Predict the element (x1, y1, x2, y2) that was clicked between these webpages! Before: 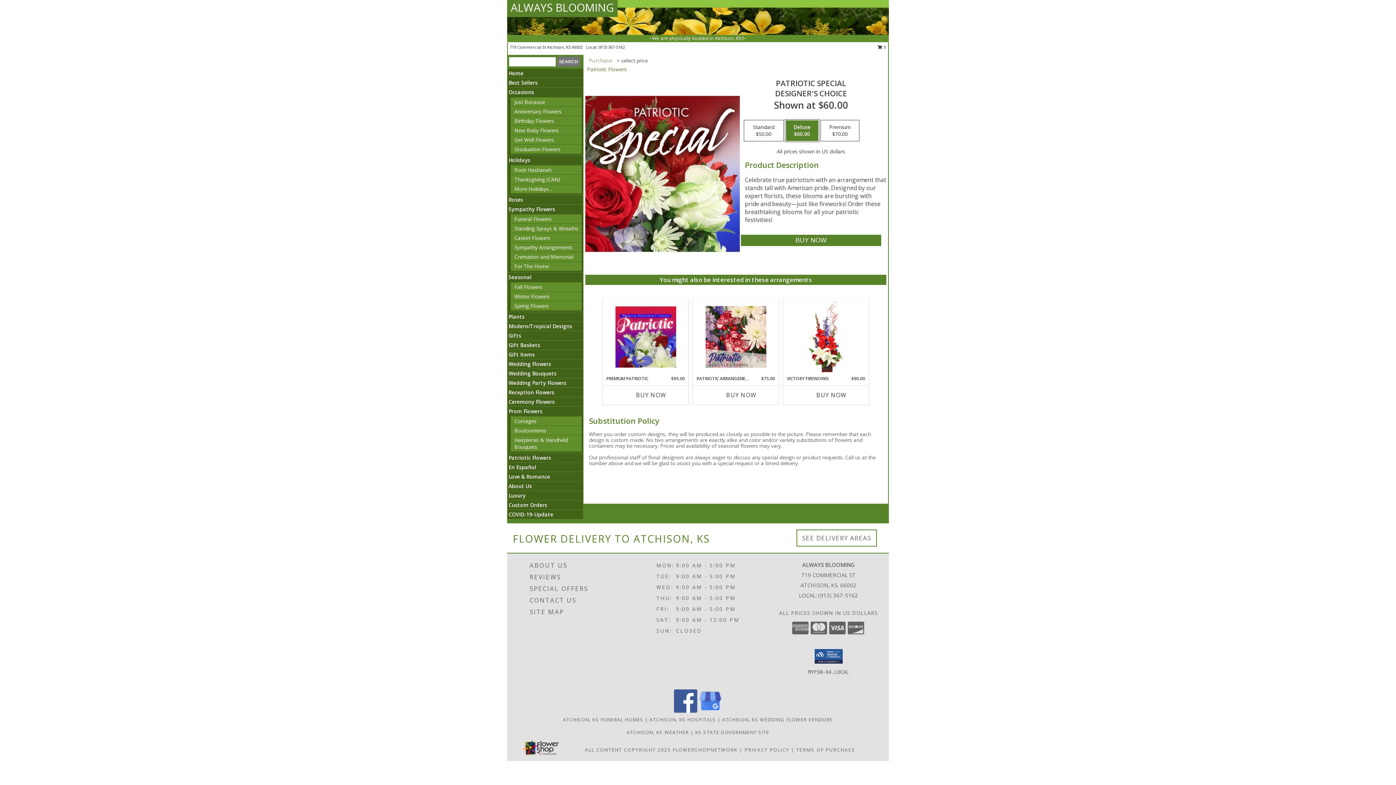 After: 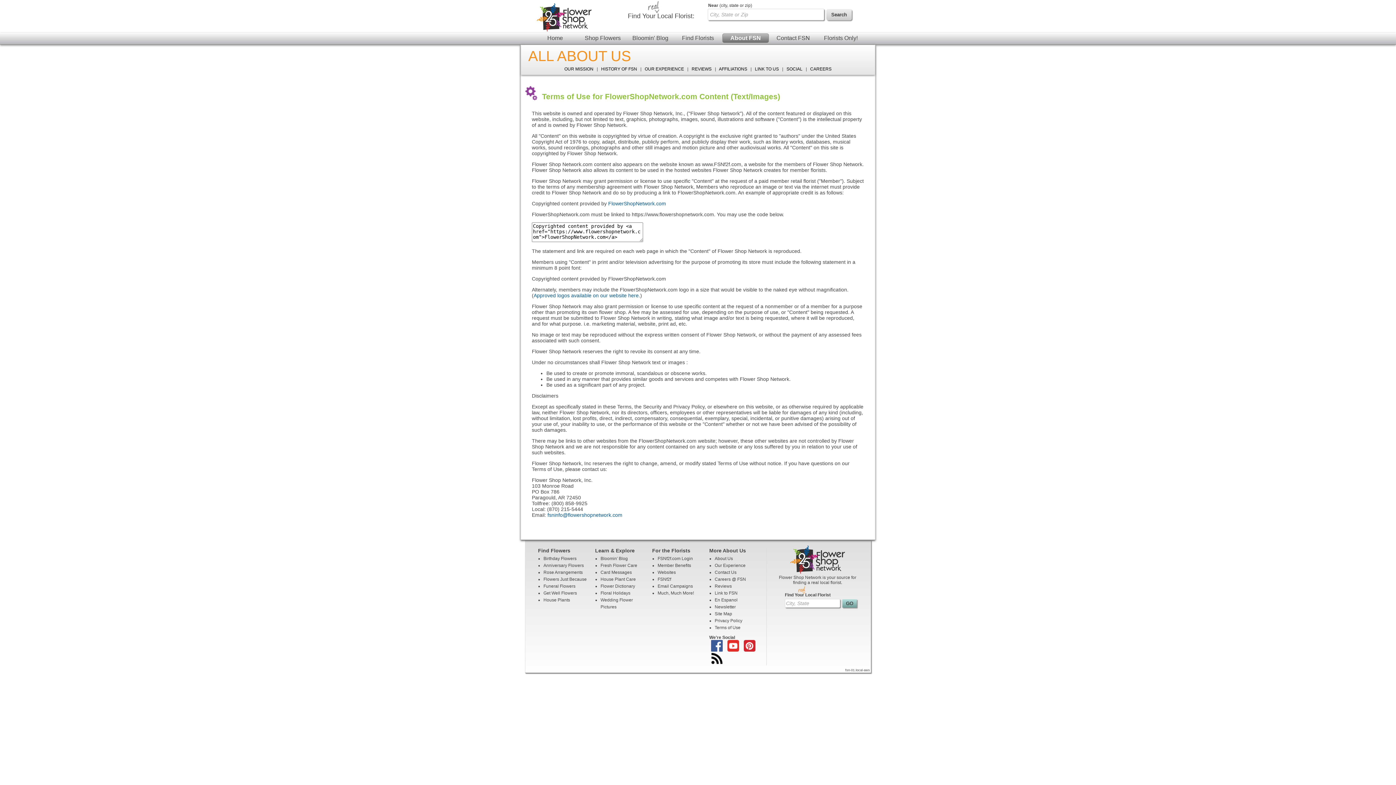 Action: label: Open Flower shop network terms of use in new window bbox: (585, 746, 670, 753)